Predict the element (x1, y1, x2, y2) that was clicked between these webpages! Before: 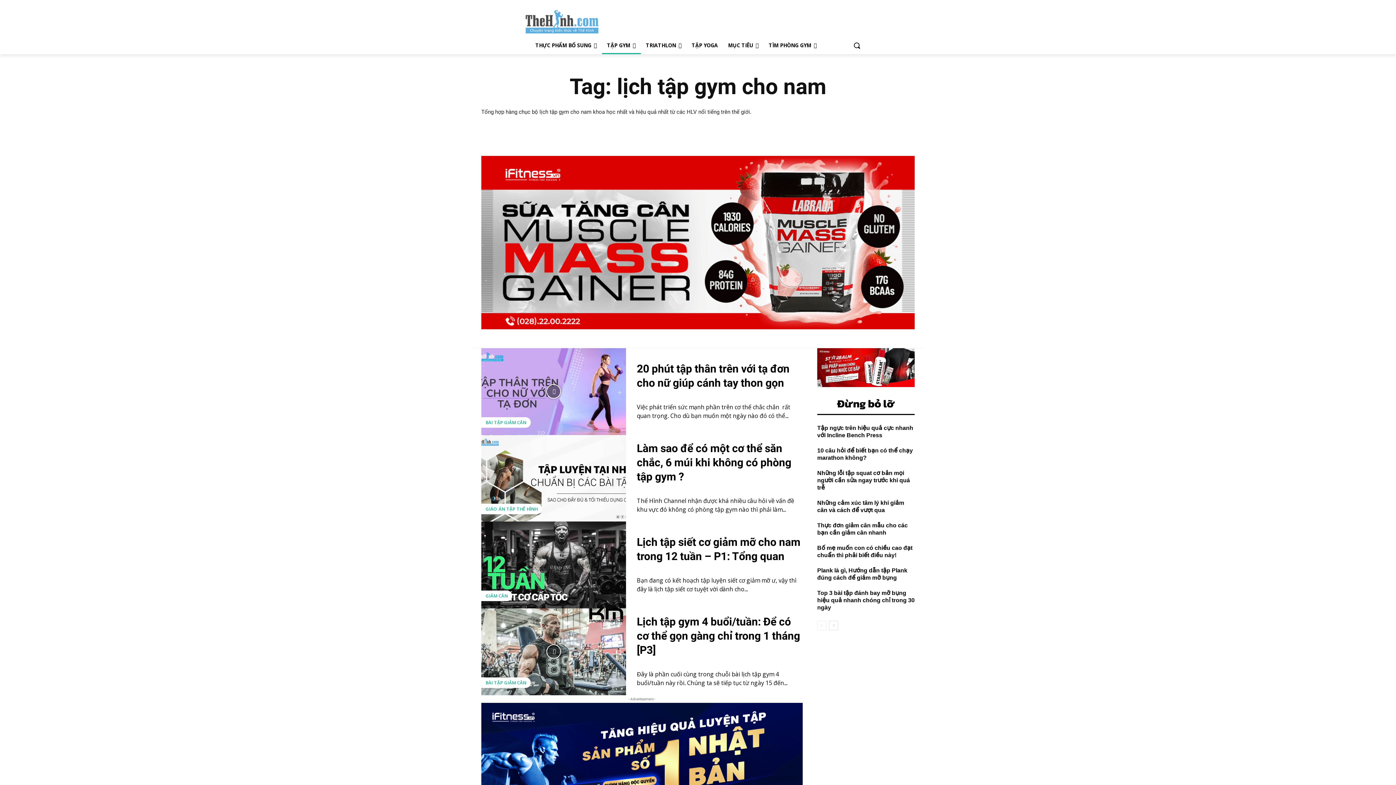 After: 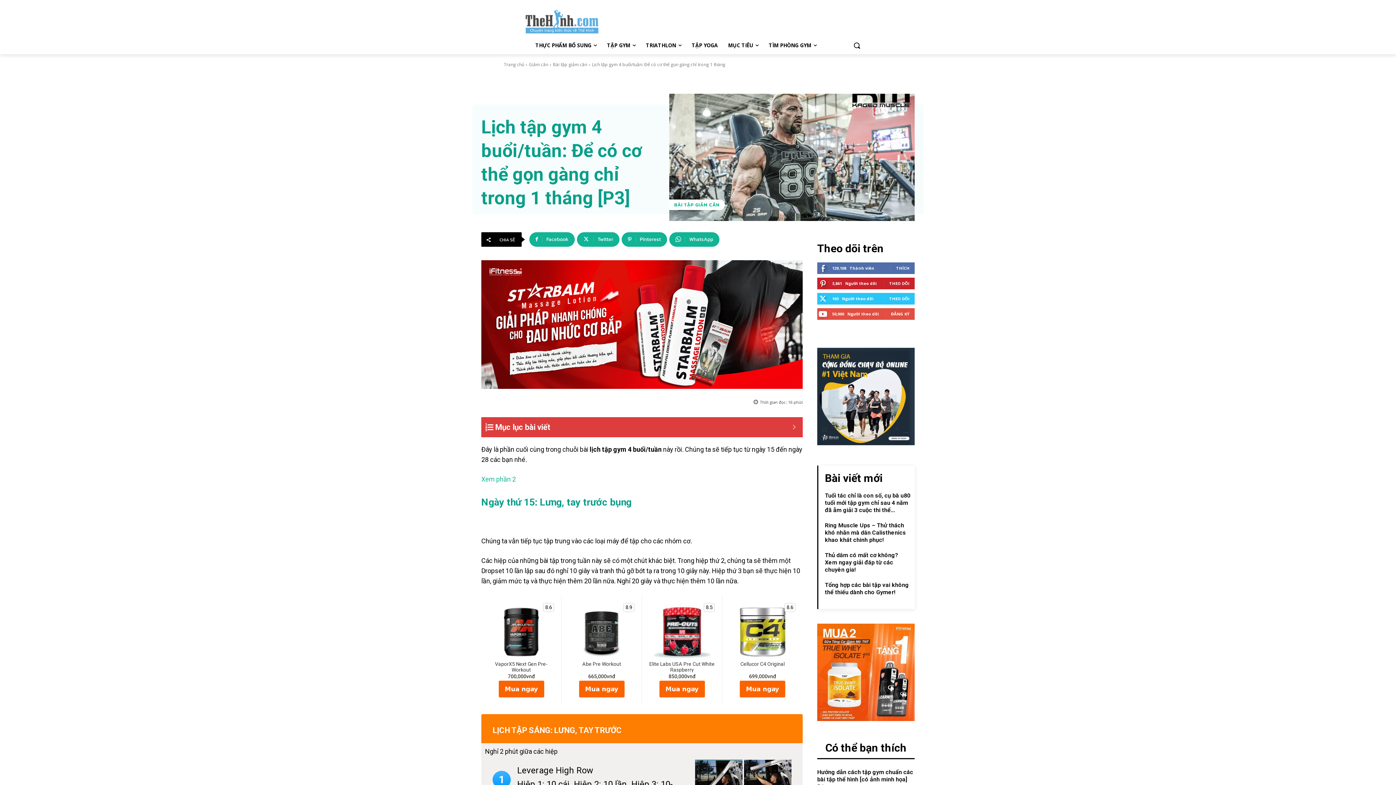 Action: bbox: (637, 615, 800, 656) label: Lịch tập gym 4 buổi/tuần: Để có cơ thể gọn gàng chỉ trong 1 tháng [P3]